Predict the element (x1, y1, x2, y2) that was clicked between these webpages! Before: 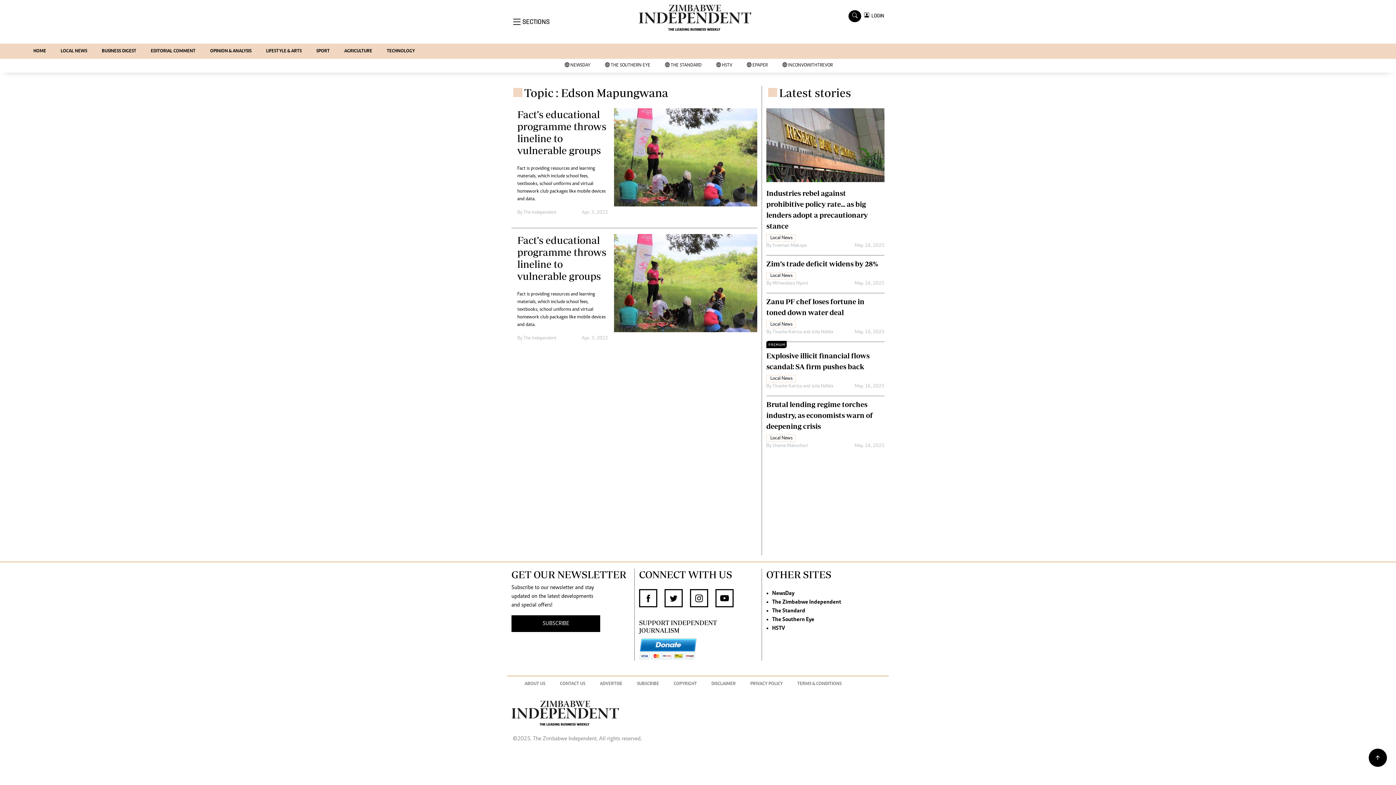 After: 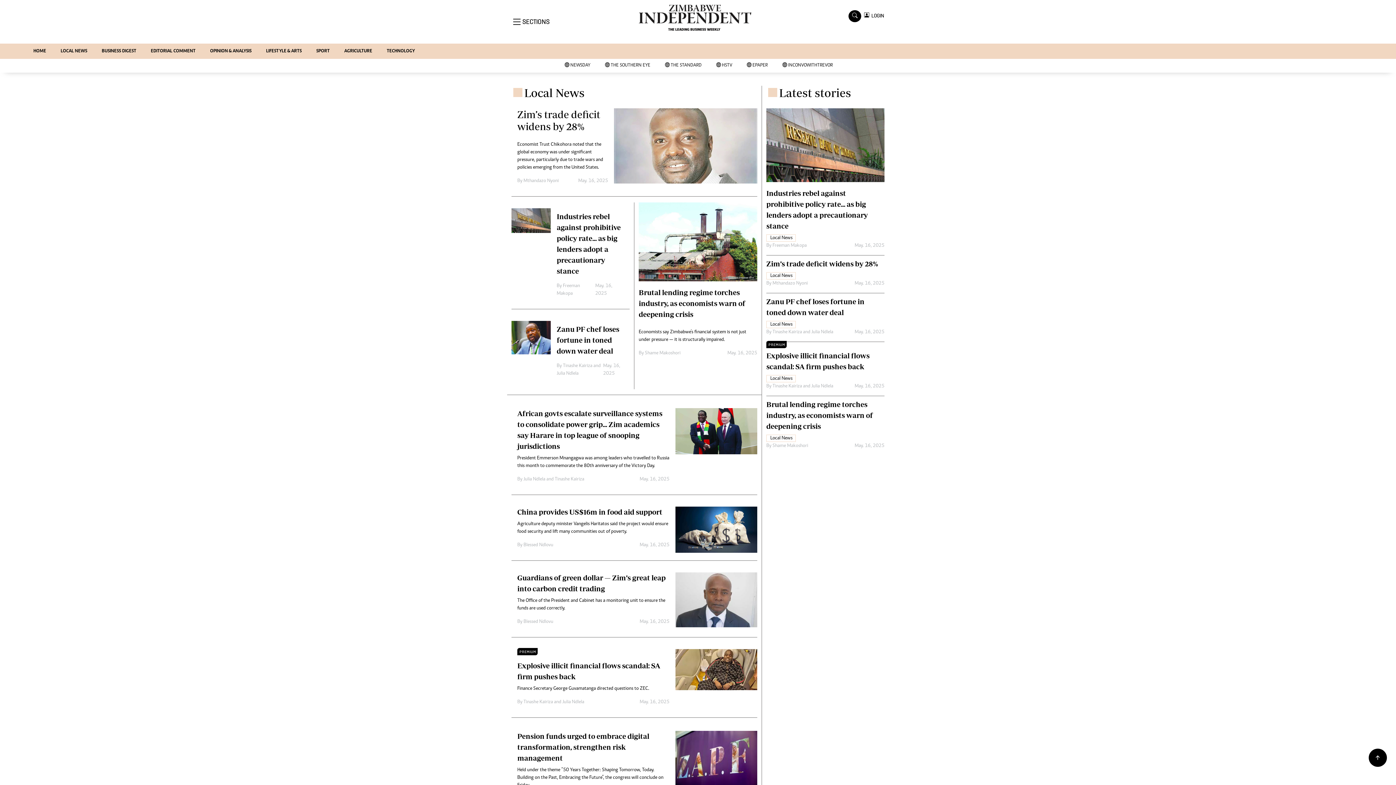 Action: bbox: (766, 272, 796, 278) label: Local News